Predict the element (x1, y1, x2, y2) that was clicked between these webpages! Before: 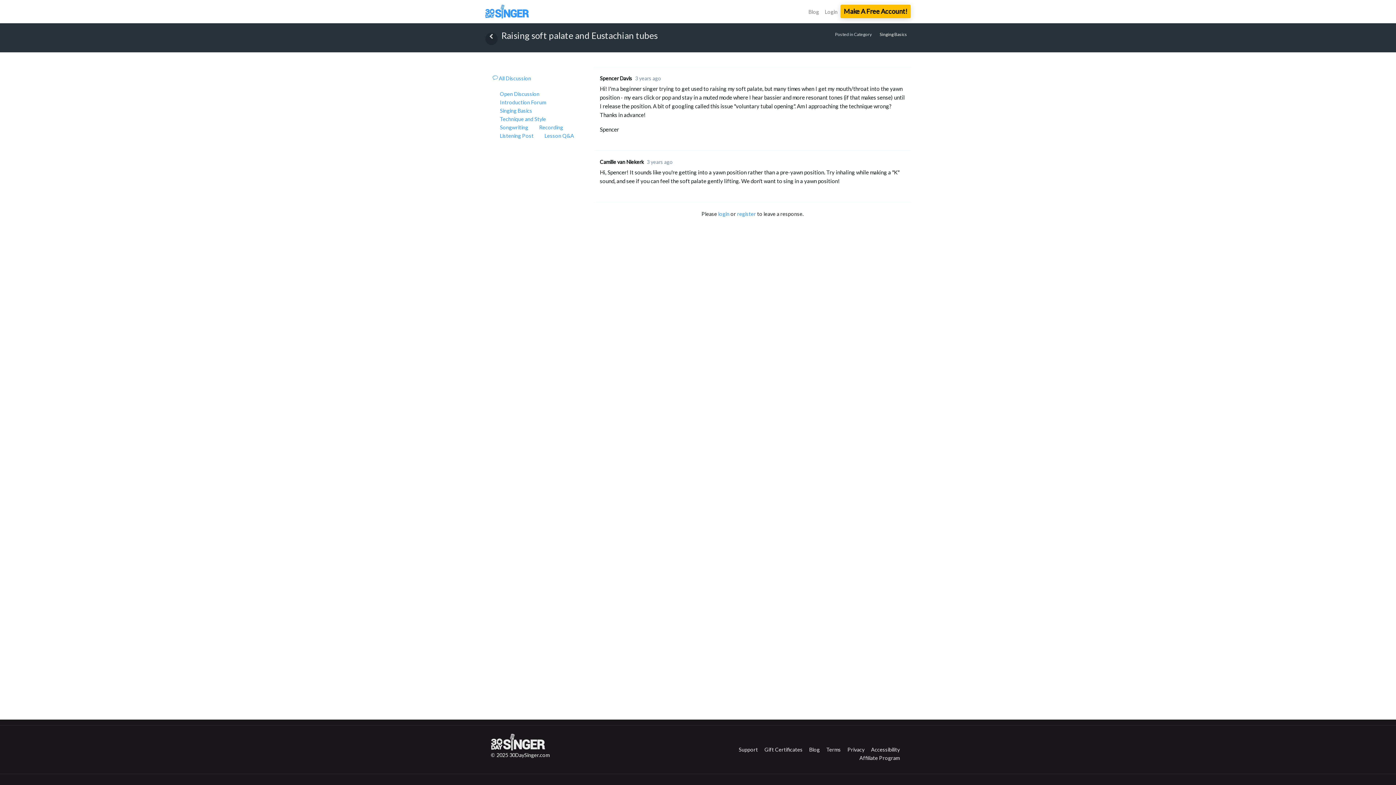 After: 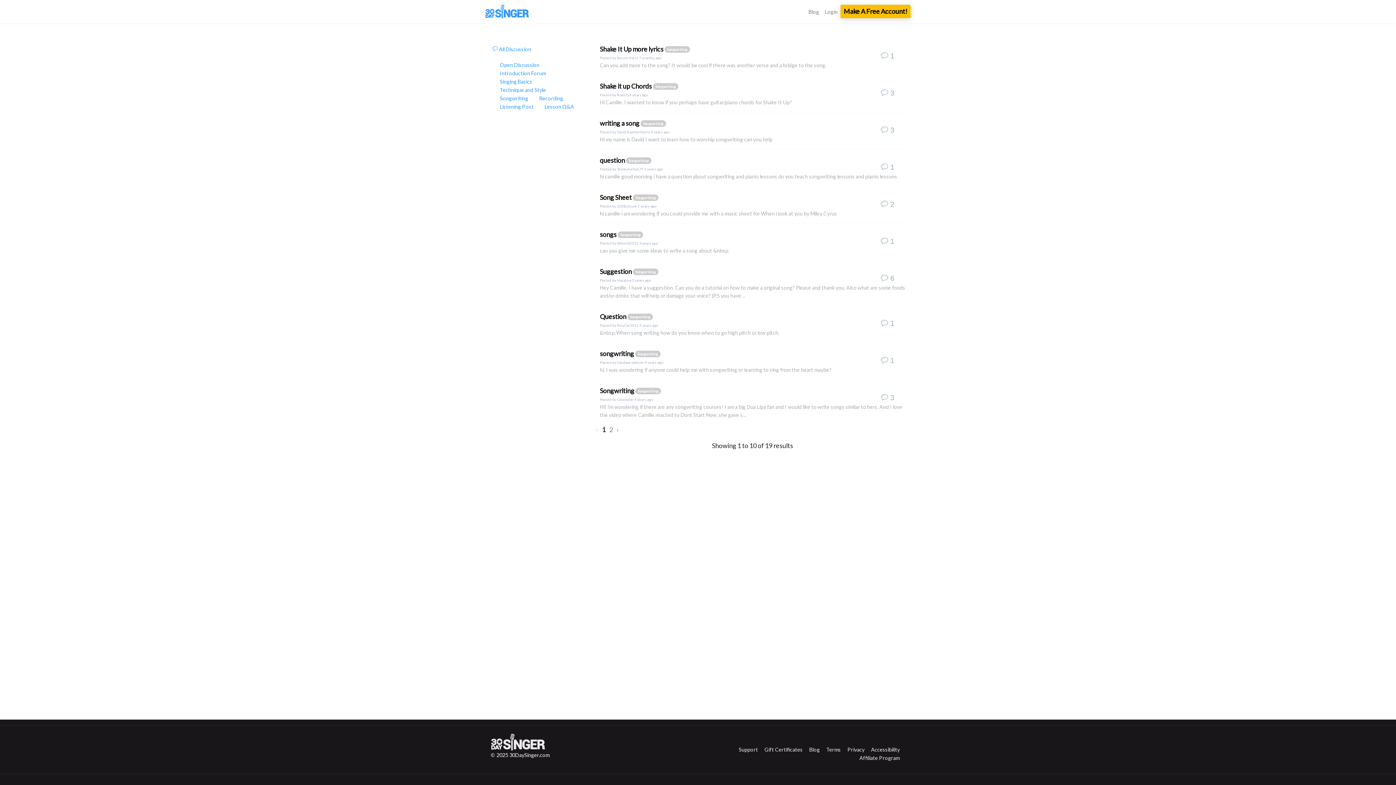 Action: label: Songwriting bbox: (489, 122, 528, 132)